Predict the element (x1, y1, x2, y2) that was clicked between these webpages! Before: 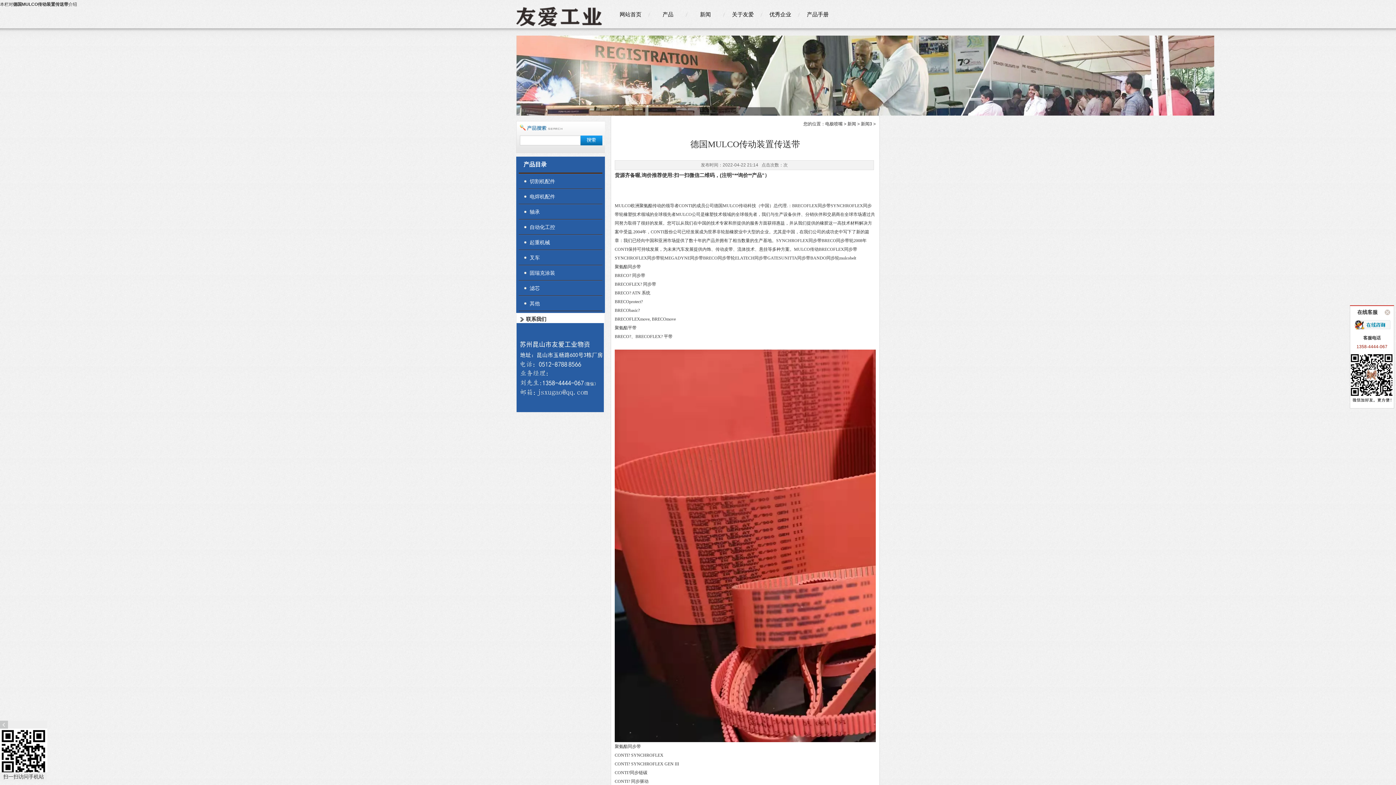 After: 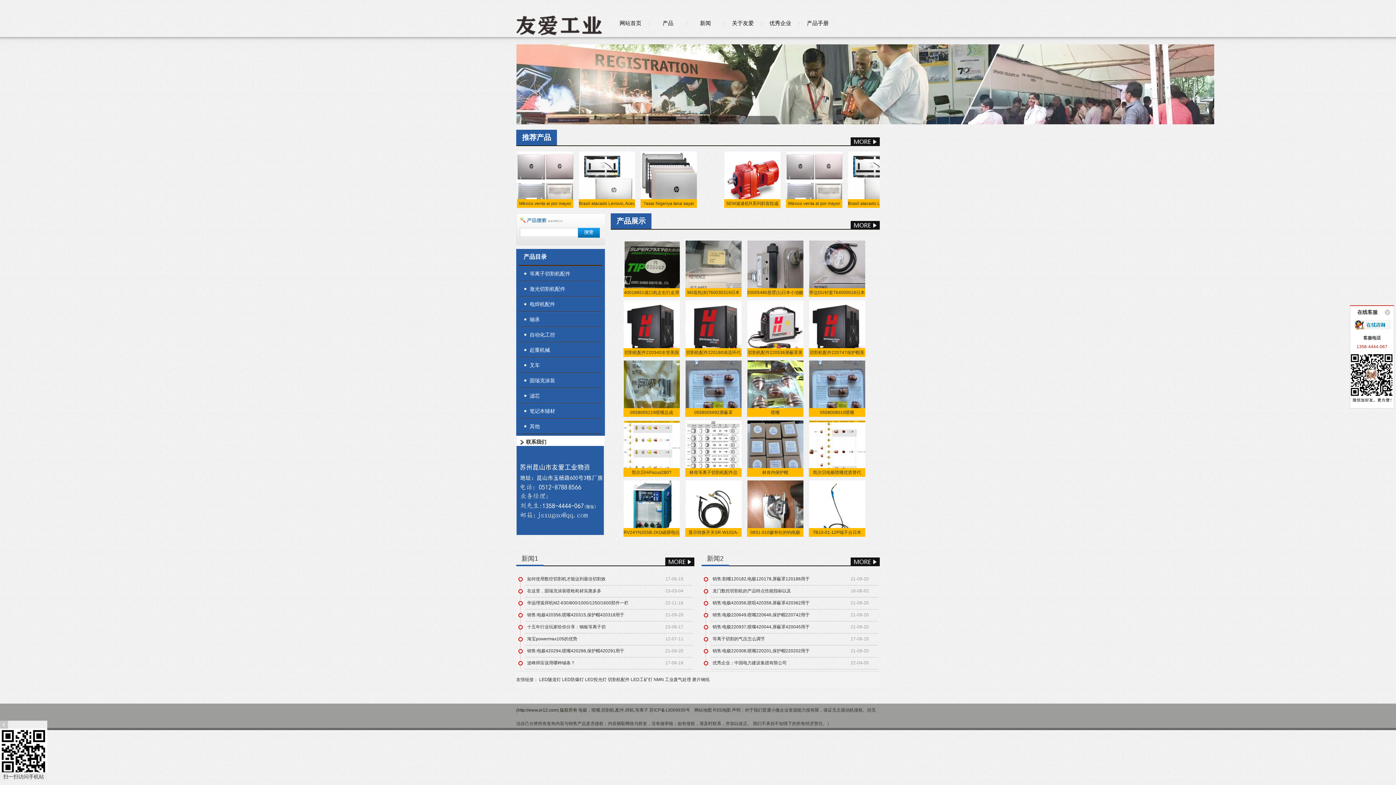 Action: bbox: (516, 22, 602, 27)